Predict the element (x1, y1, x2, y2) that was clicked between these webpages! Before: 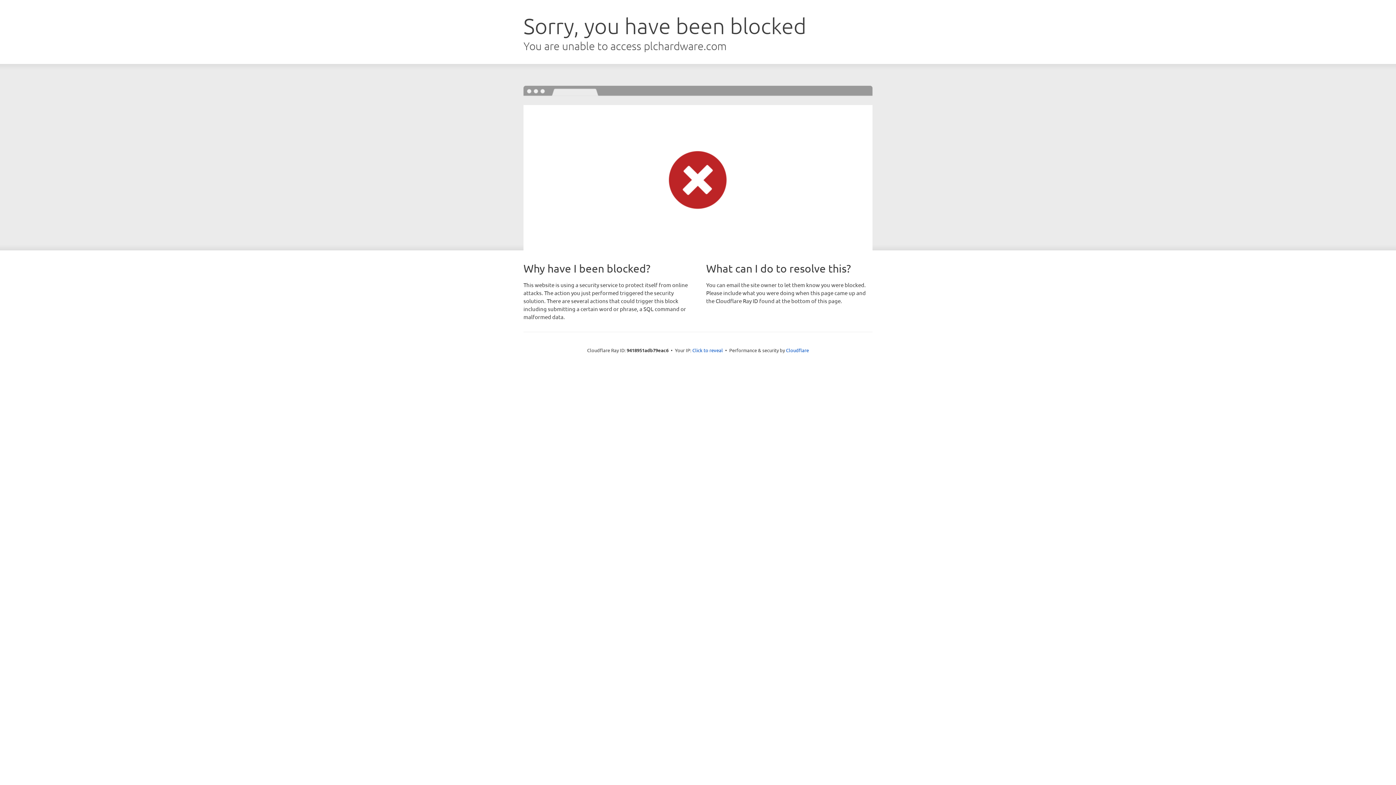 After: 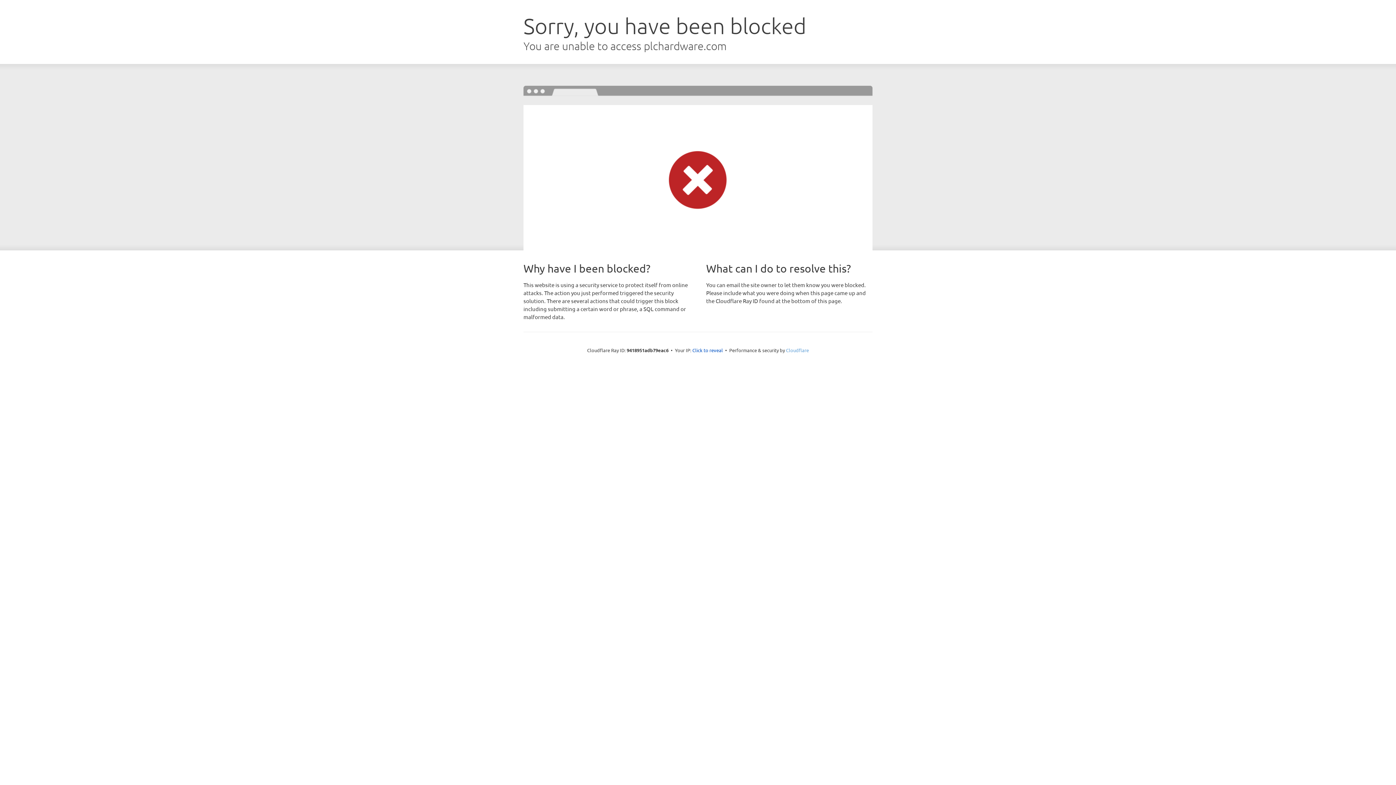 Action: label: Cloudflare bbox: (786, 347, 809, 353)